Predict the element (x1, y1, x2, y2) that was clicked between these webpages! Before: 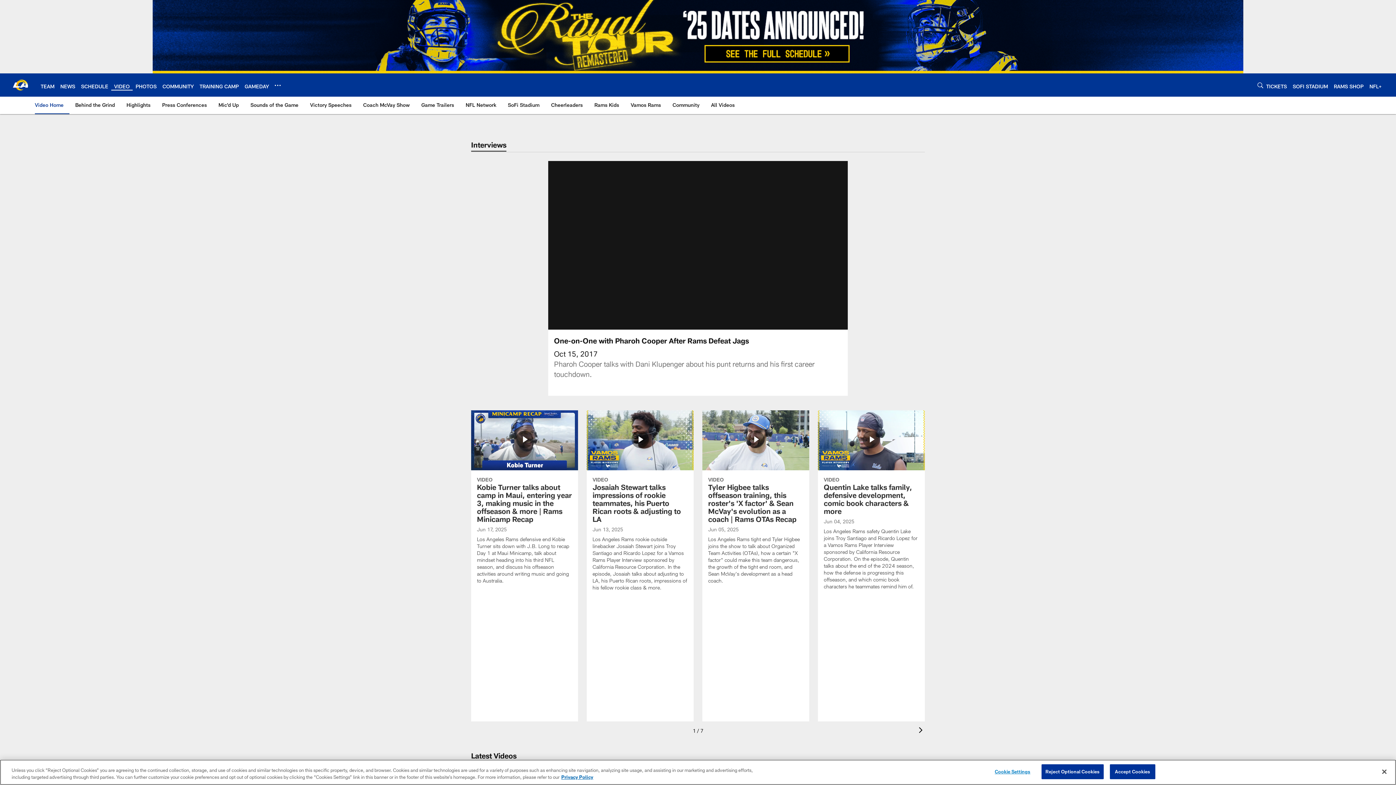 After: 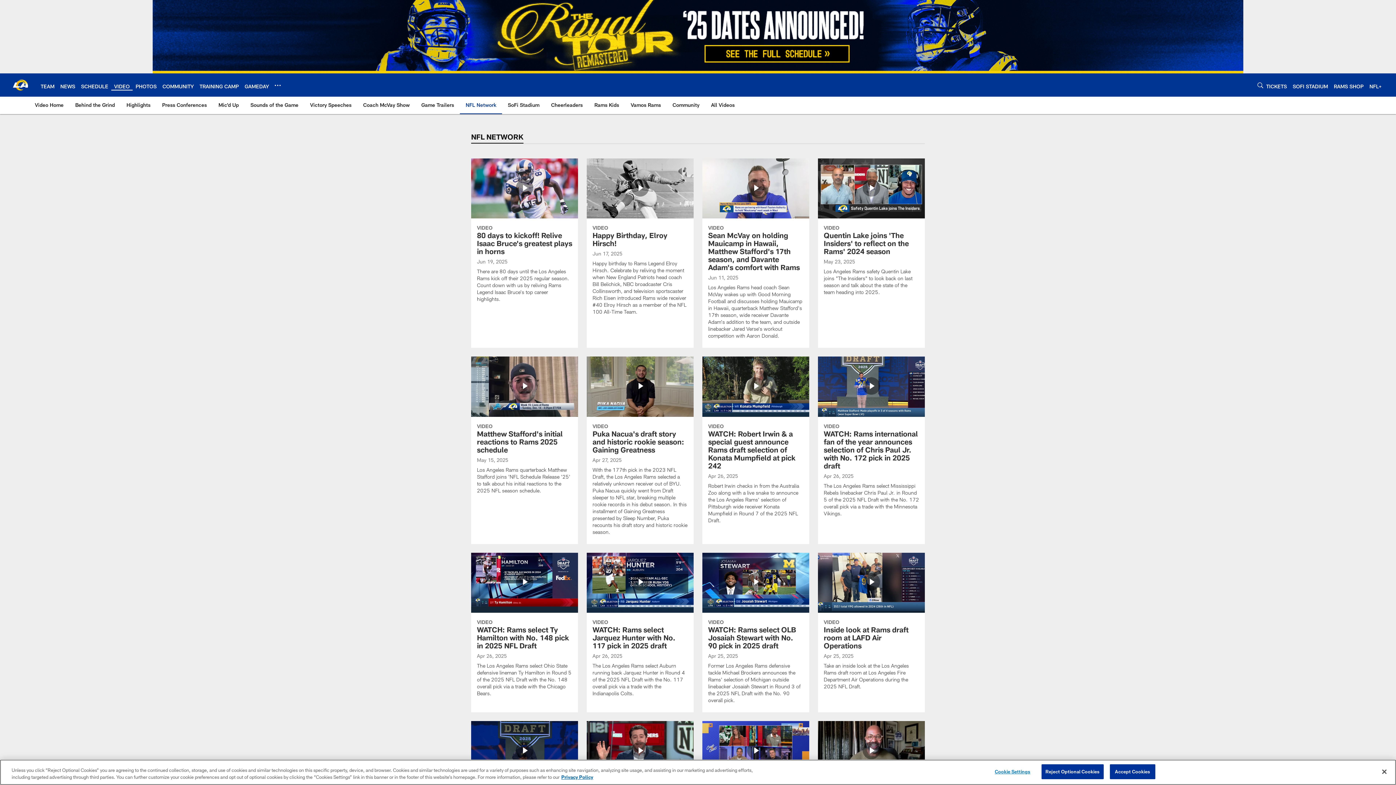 Action: label: NFL Network bbox: (462, 96, 499, 113)